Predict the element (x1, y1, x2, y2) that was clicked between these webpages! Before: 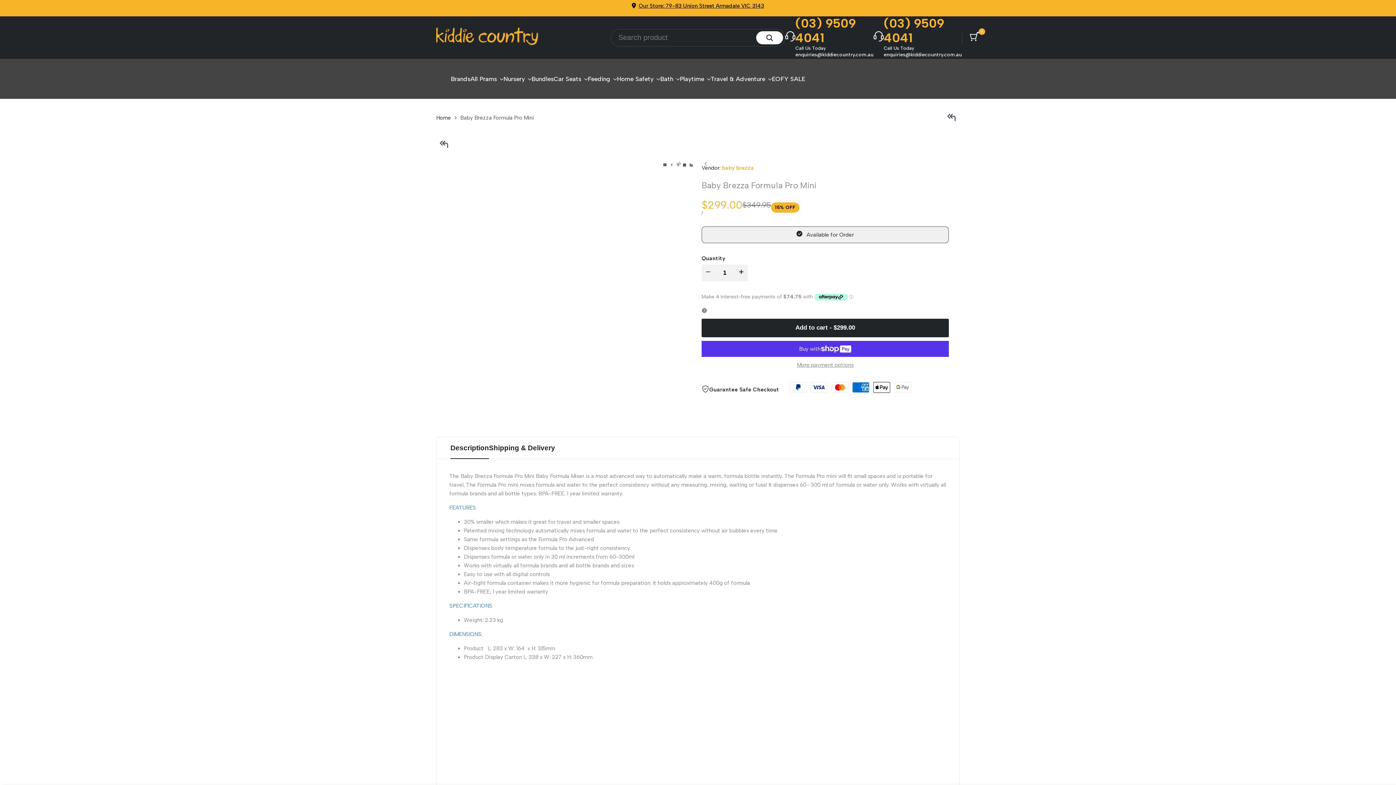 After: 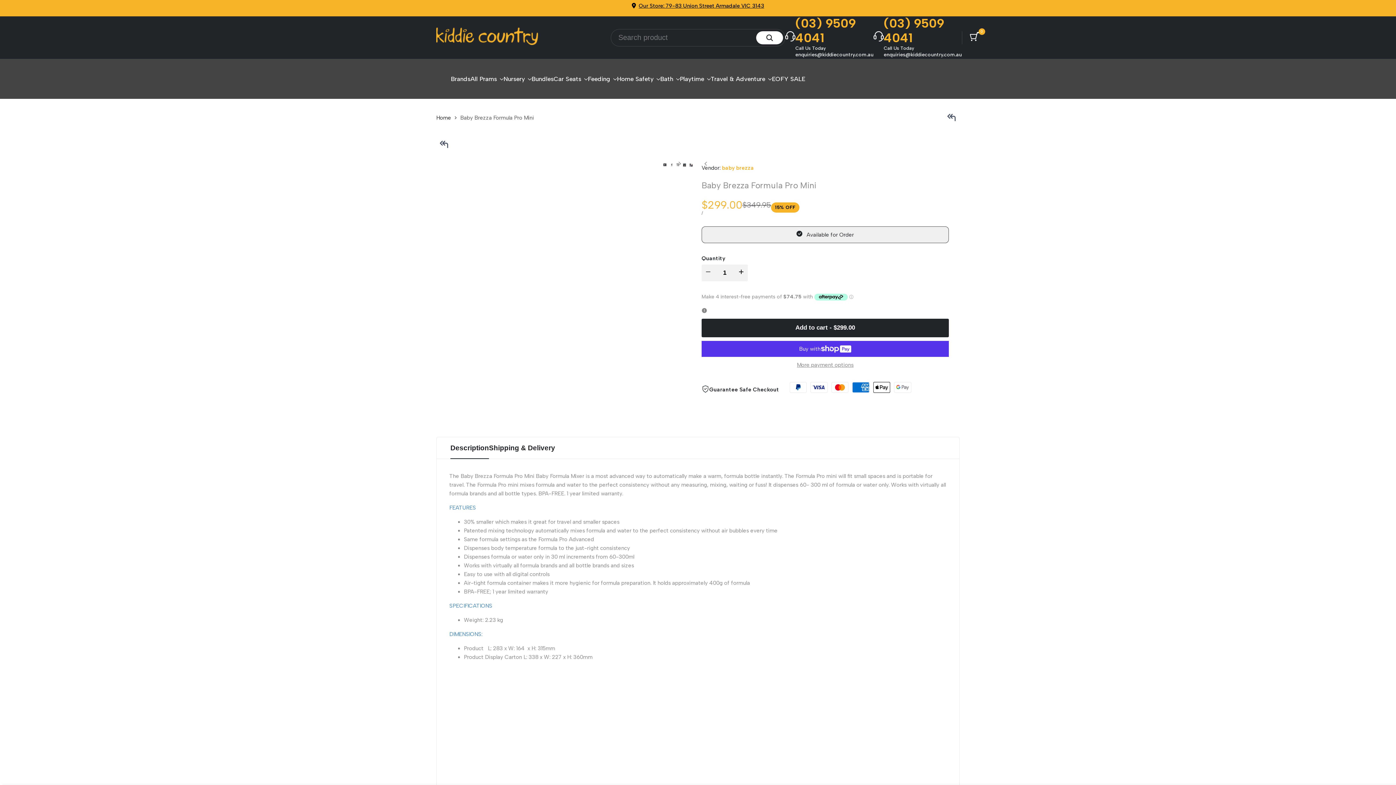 Action: bbox: (883, 16, 962, 45) label: (03) 9509 4041